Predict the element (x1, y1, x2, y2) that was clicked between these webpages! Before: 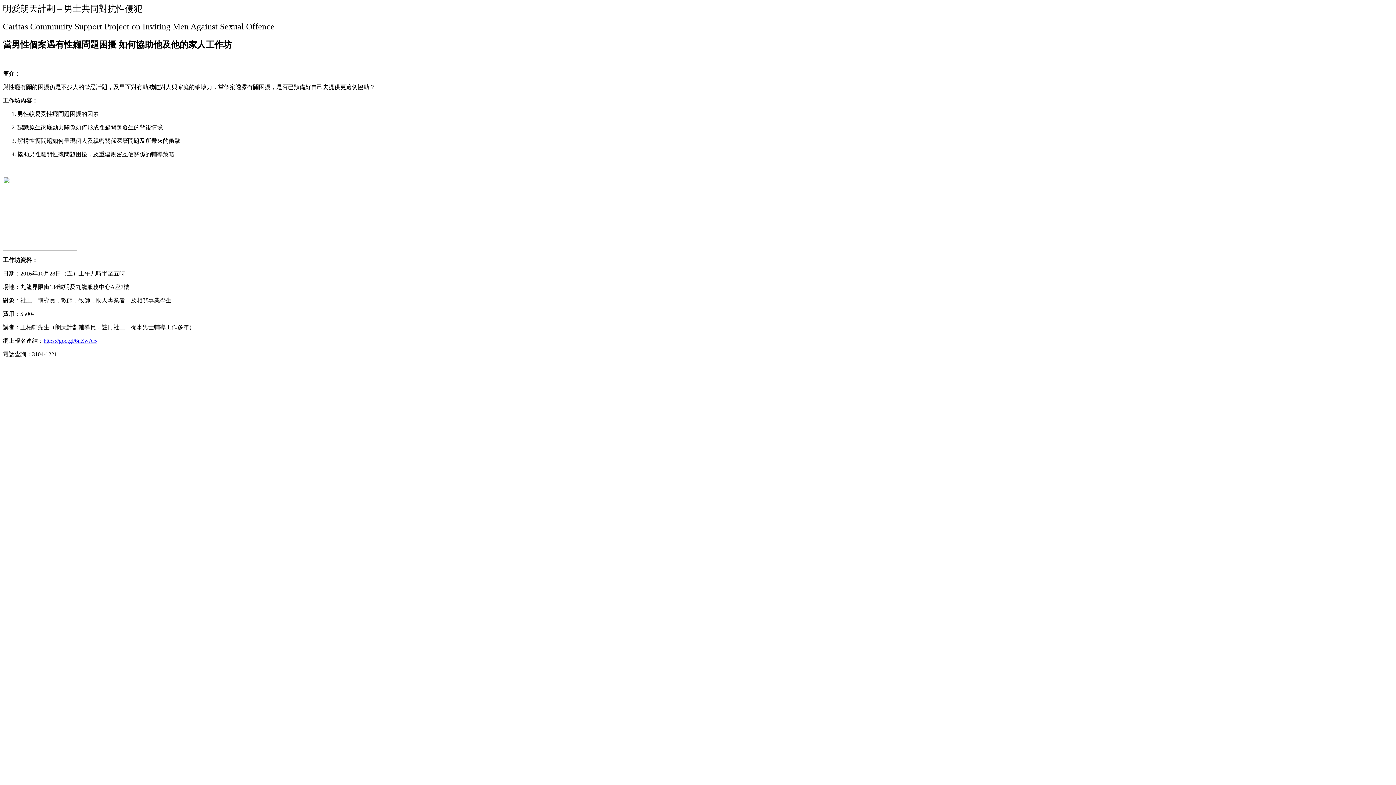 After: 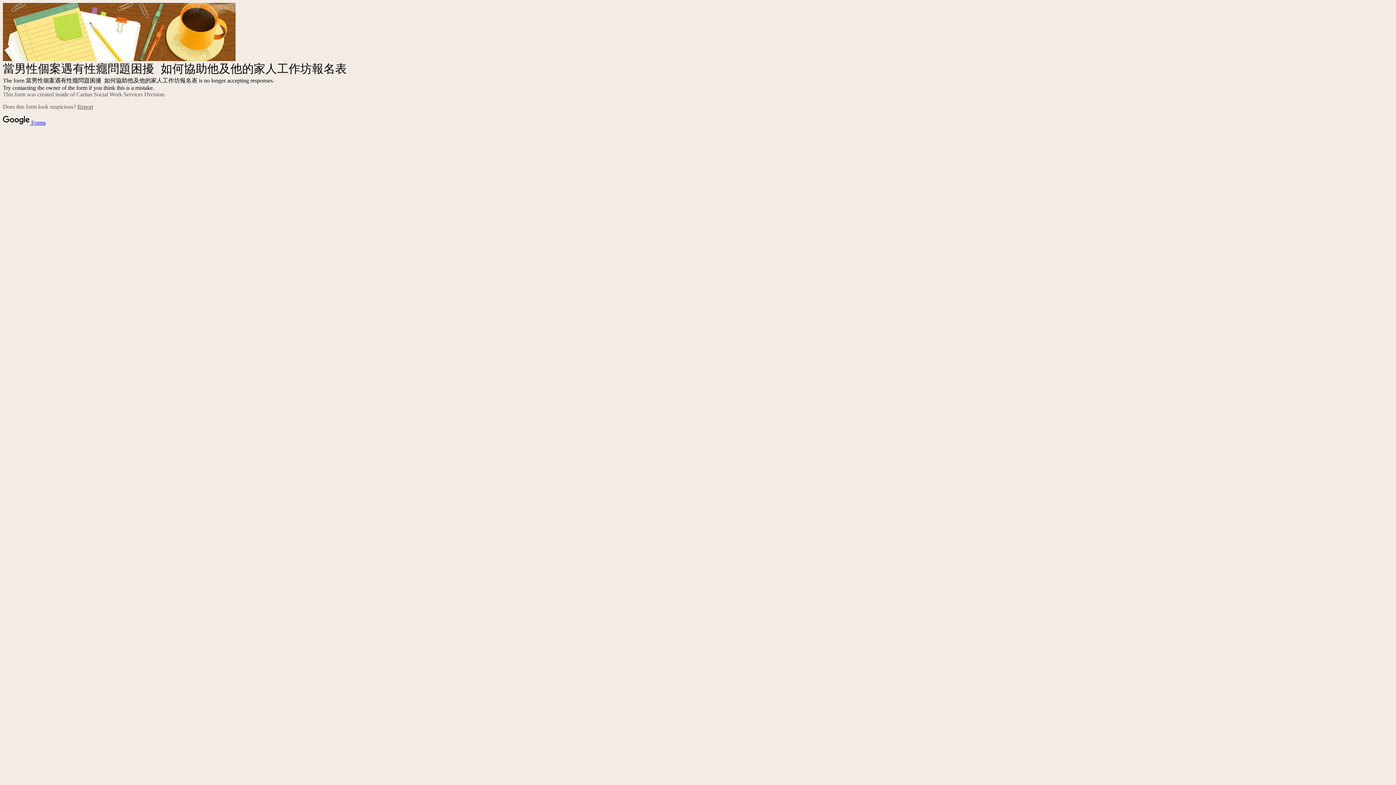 Action: label: https://goo.gl/6nZwAB bbox: (43, 337, 97, 343)